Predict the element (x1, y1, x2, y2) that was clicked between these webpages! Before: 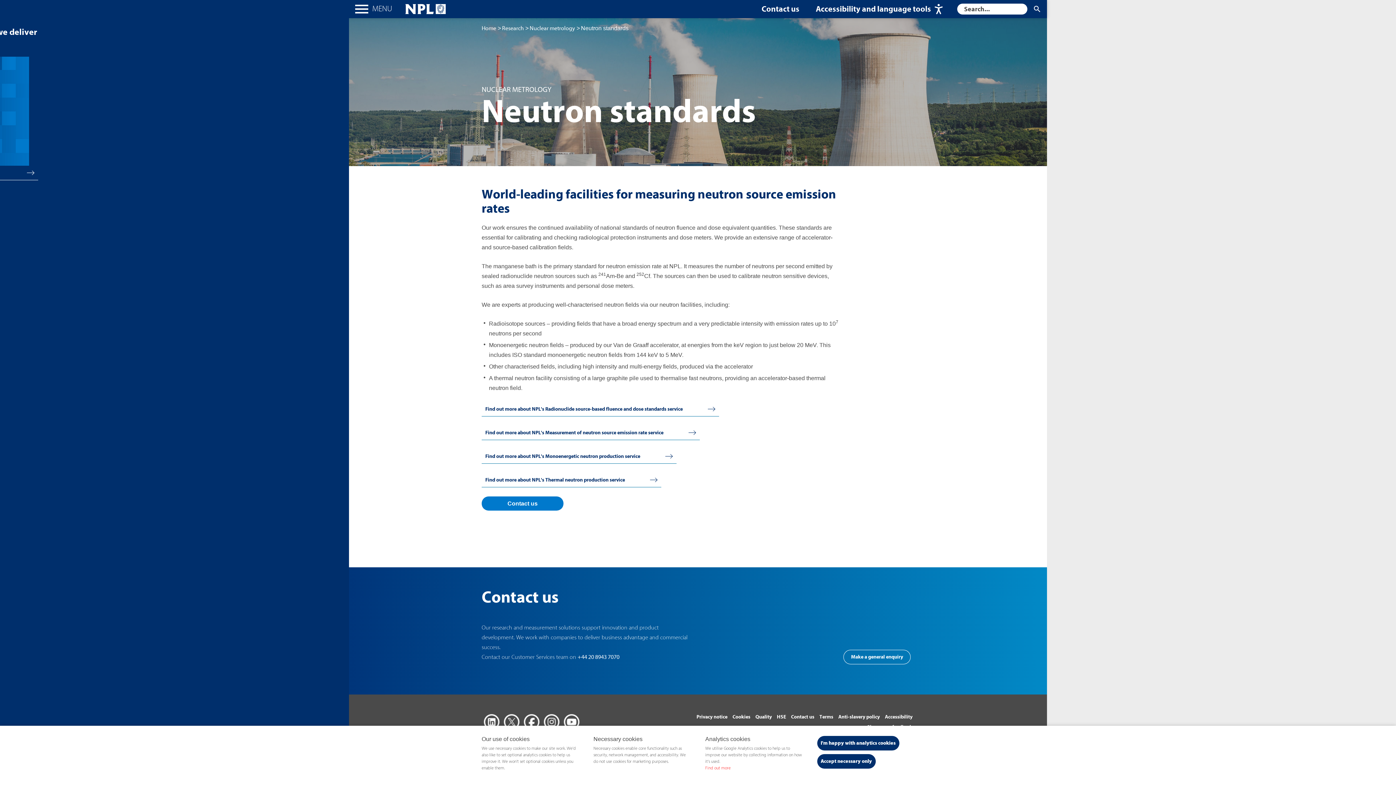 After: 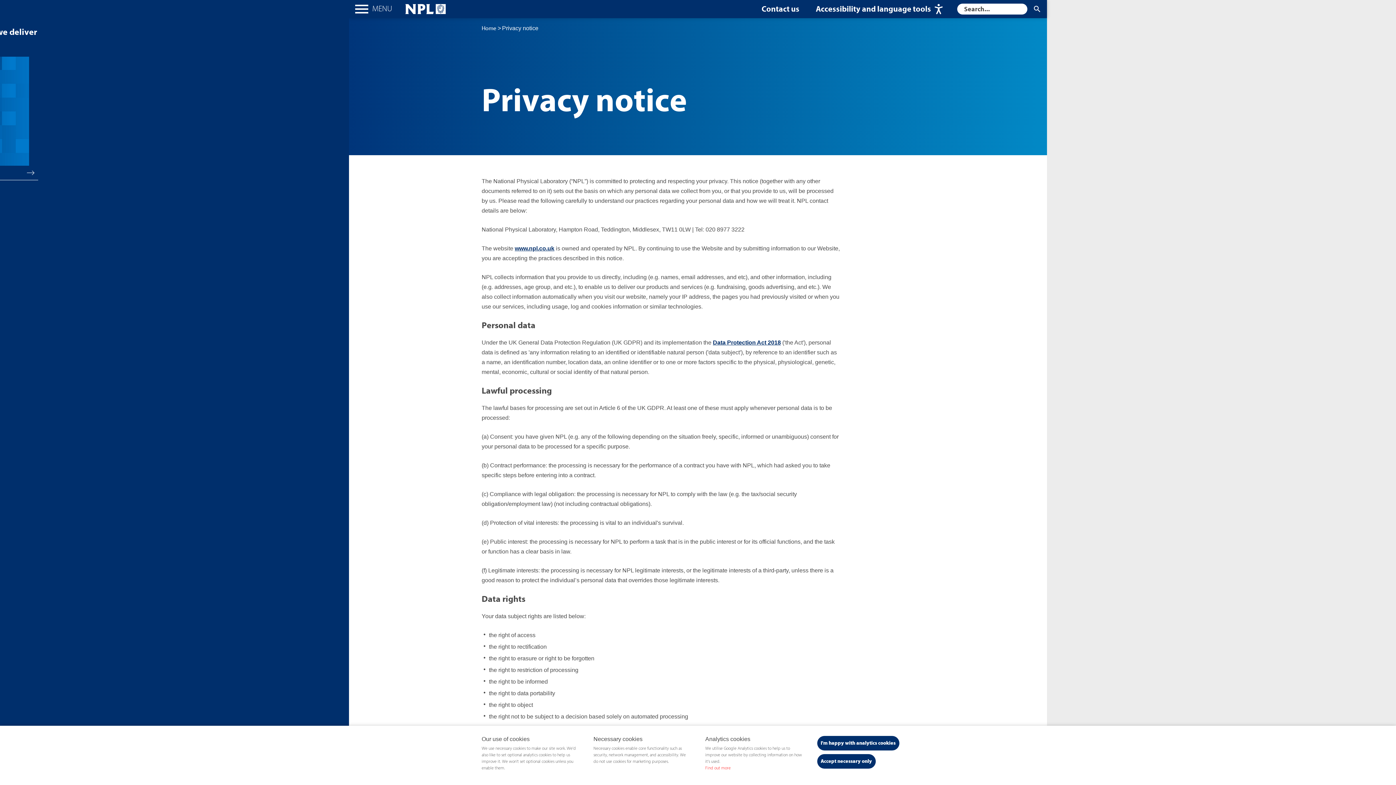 Action: label: Privacy notice bbox: (696, 714, 727, 720)